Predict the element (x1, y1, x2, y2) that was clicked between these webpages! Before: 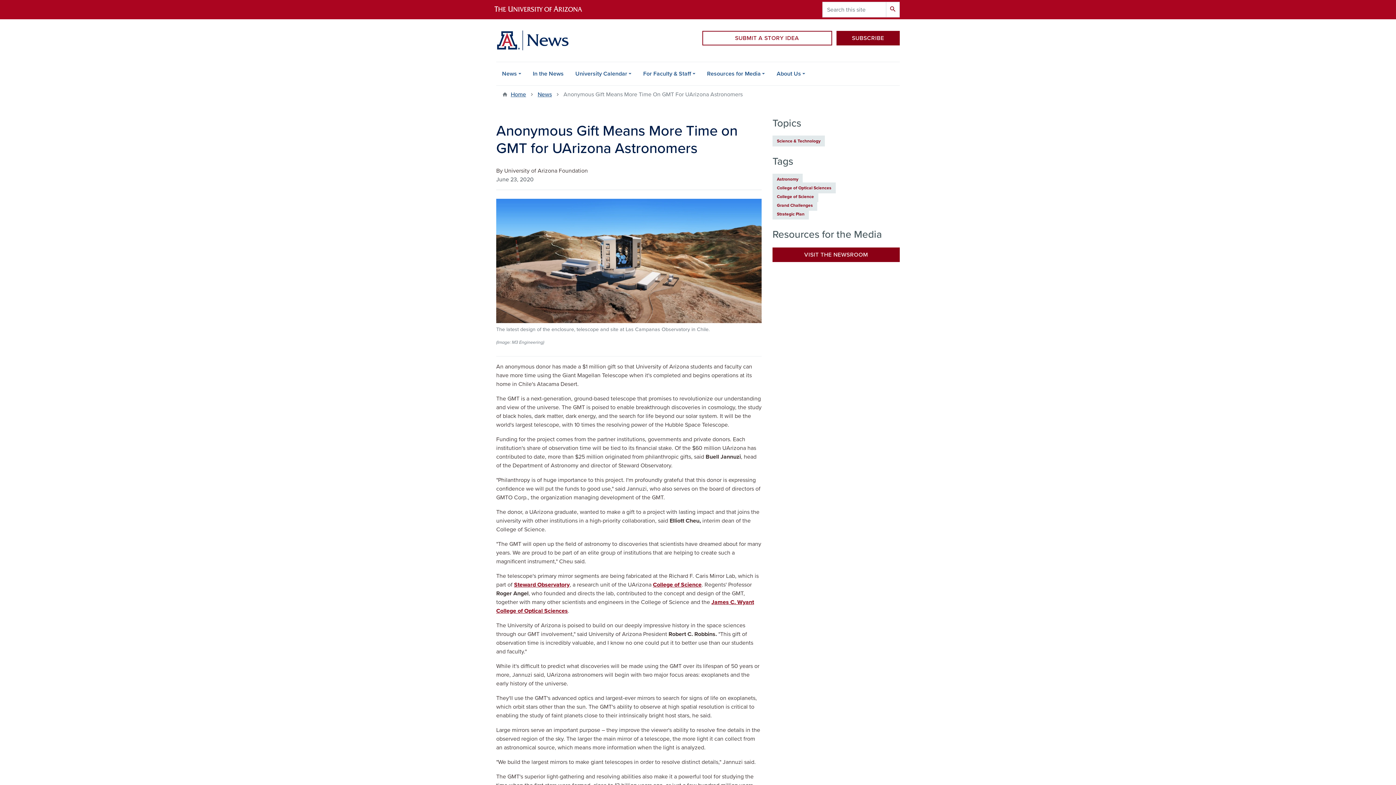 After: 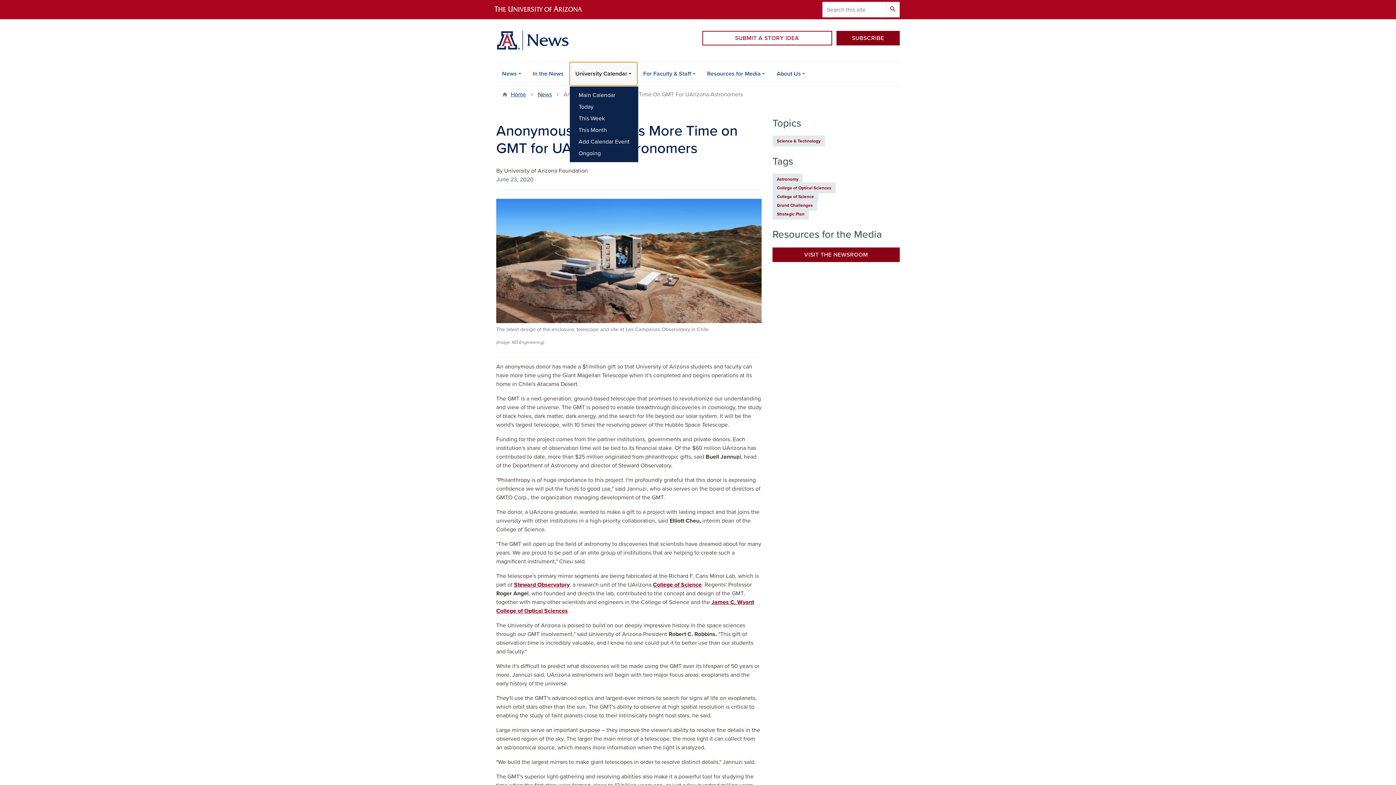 Action: label: University Calendar bbox: (569, 62, 637, 85)